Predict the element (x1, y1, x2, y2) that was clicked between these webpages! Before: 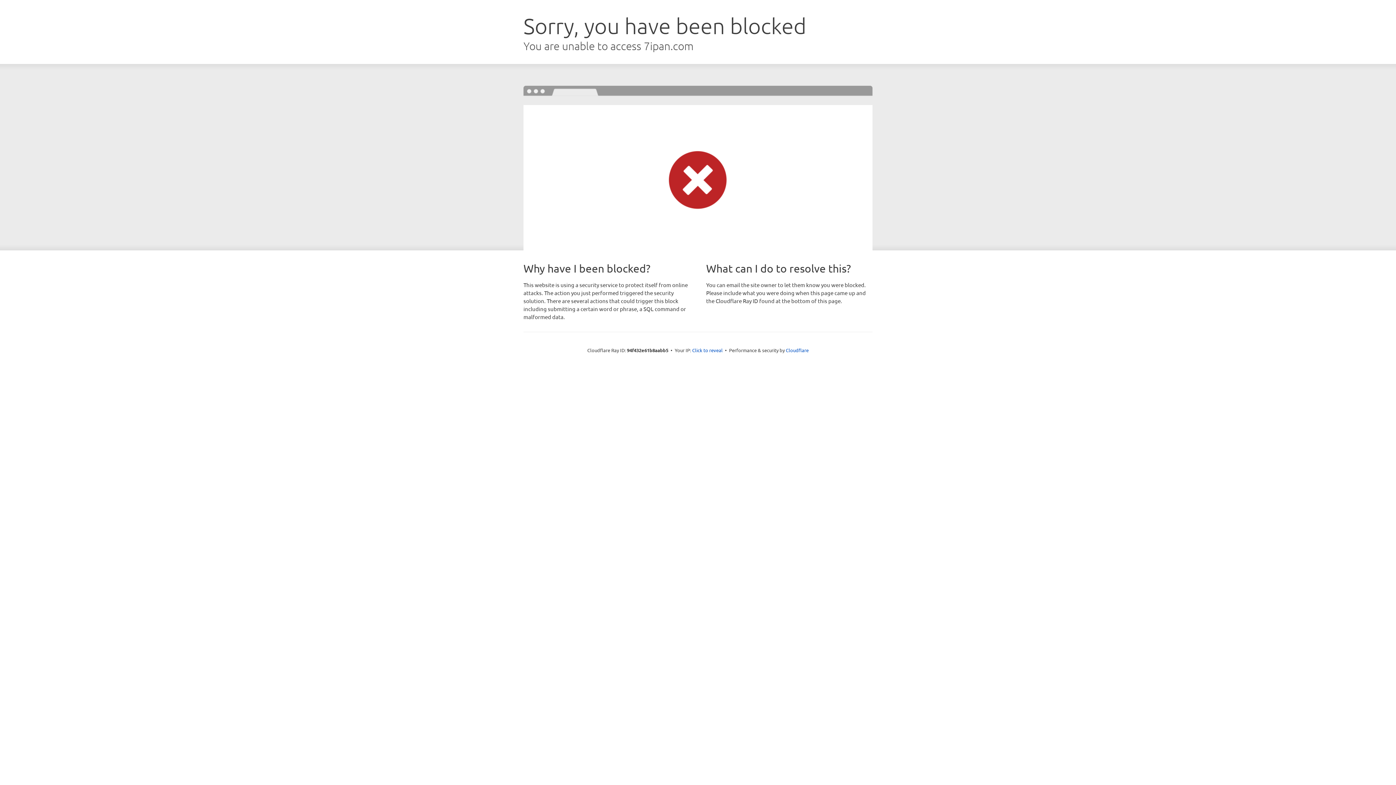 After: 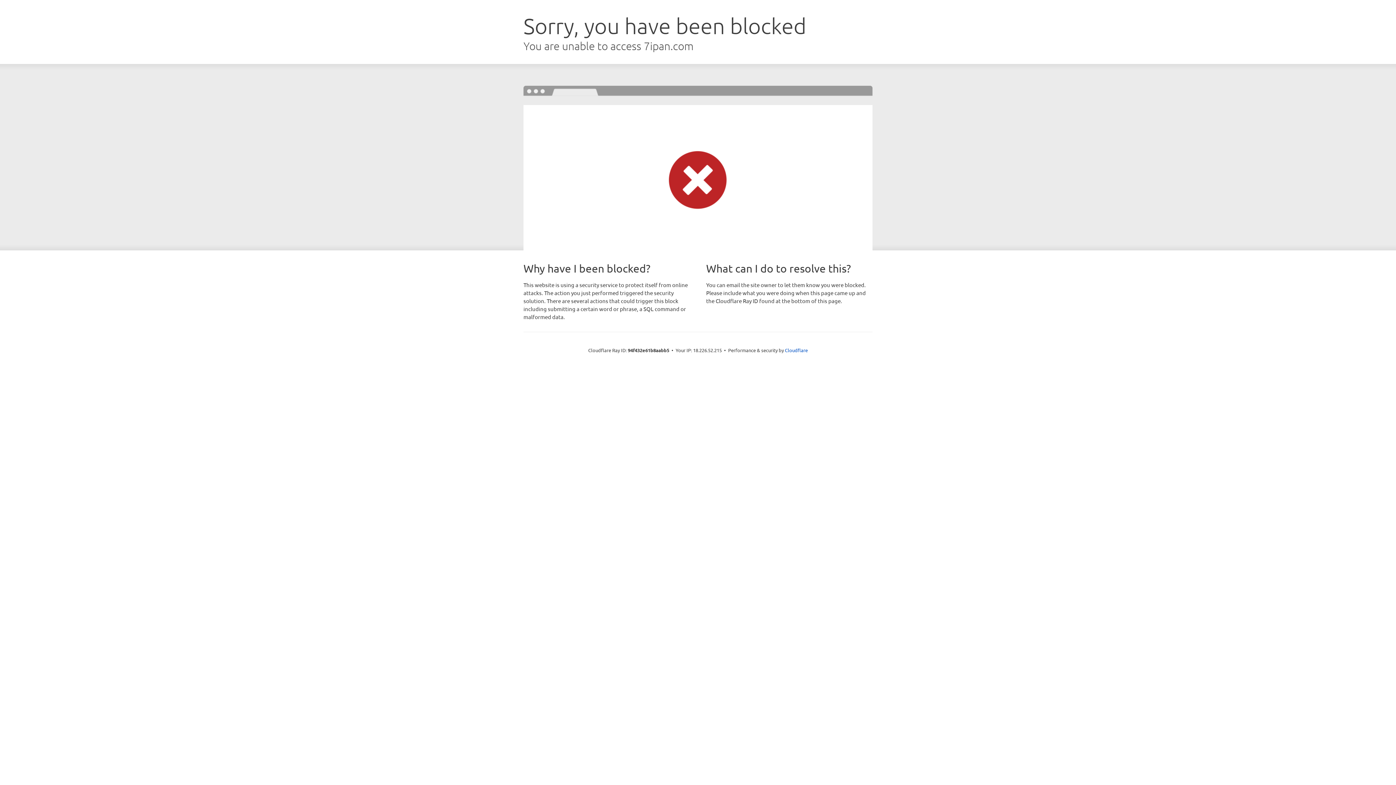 Action: label: Click to reveal bbox: (692, 346, 722, 353)